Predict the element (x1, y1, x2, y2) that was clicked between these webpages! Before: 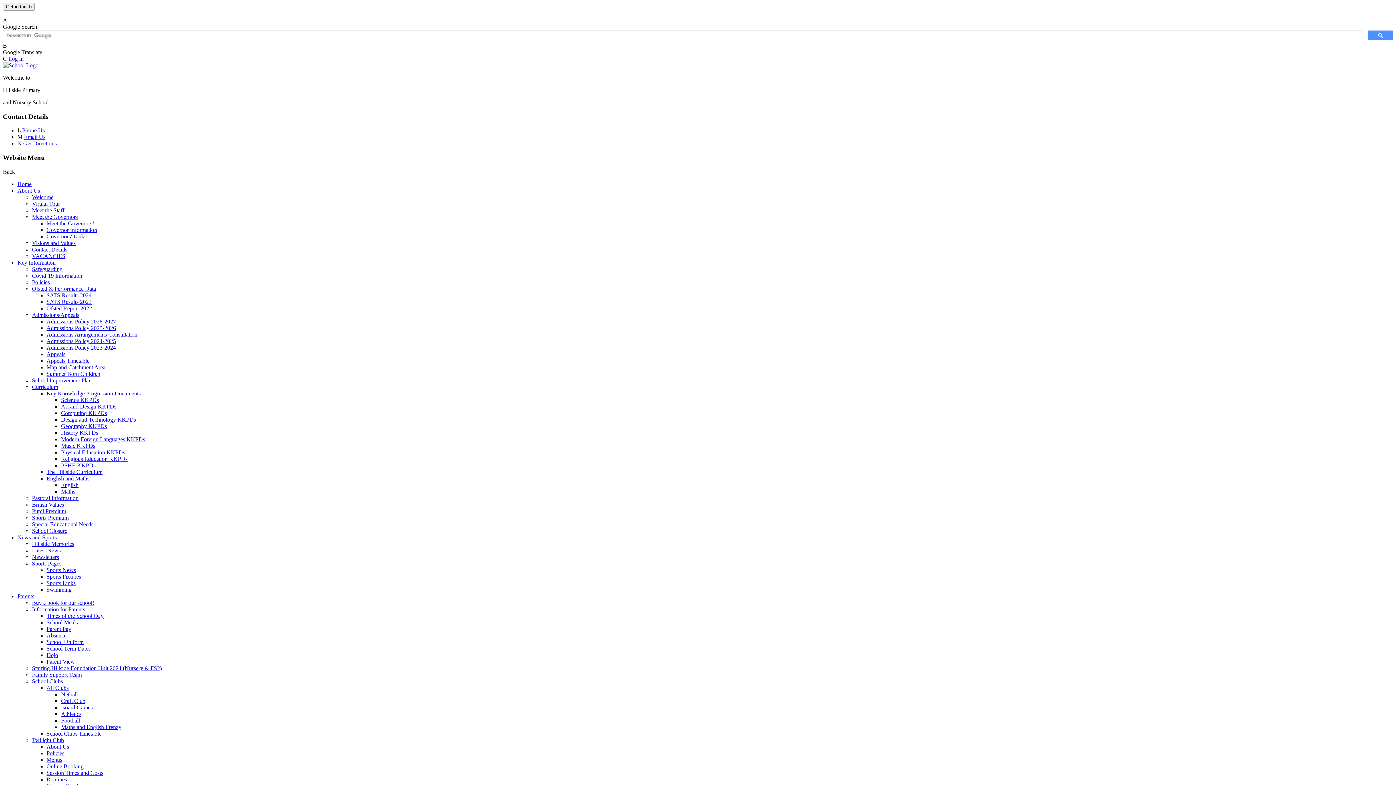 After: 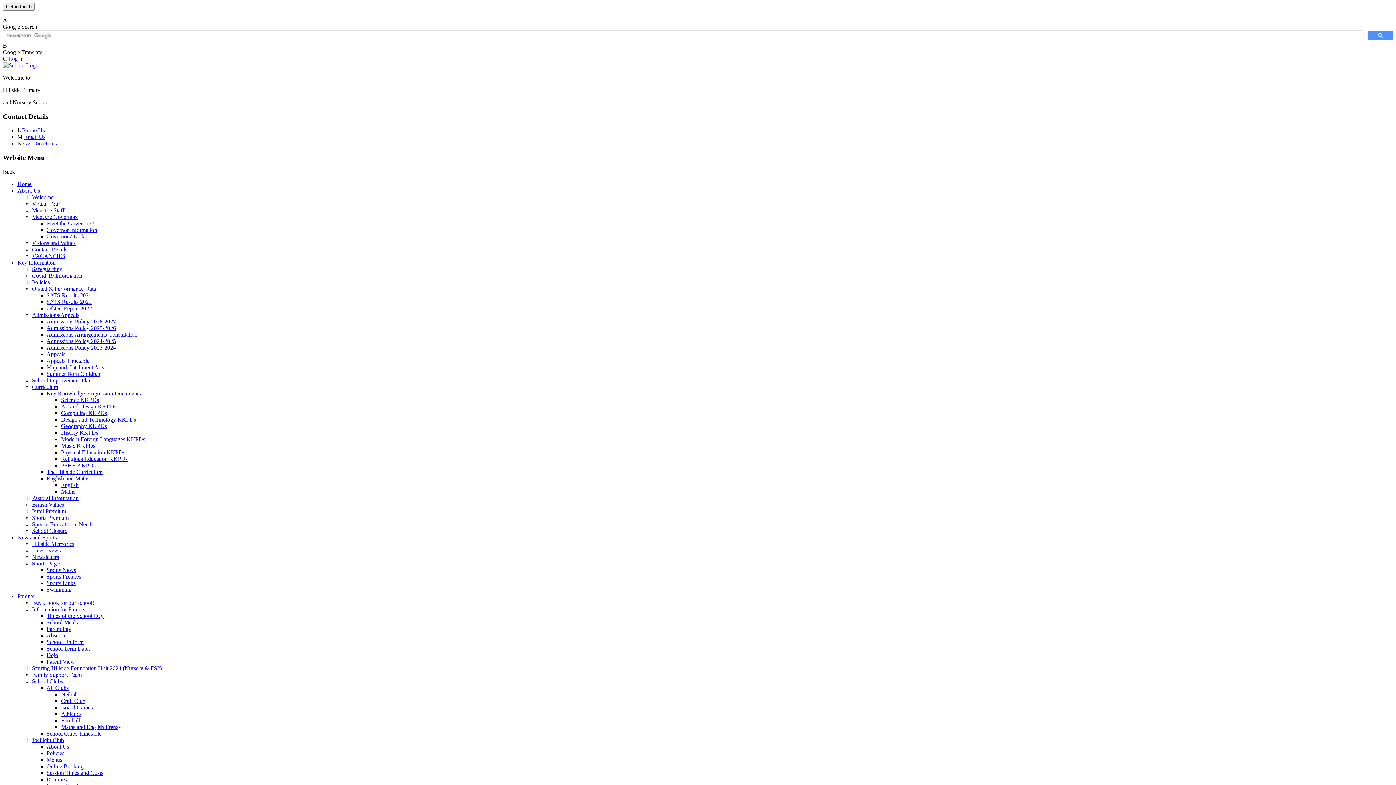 Action: label: Music KKPDs bbox: (61, 442, 95, 449)